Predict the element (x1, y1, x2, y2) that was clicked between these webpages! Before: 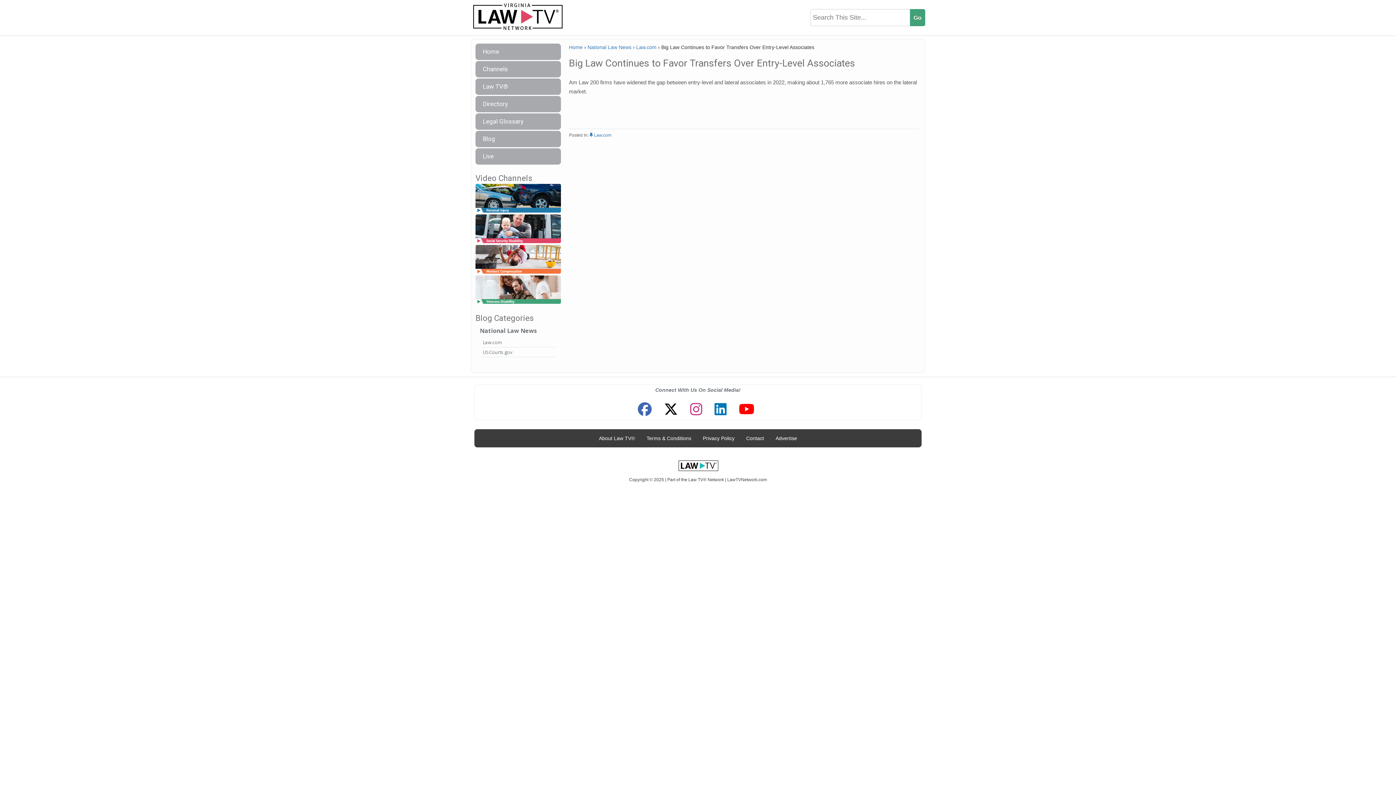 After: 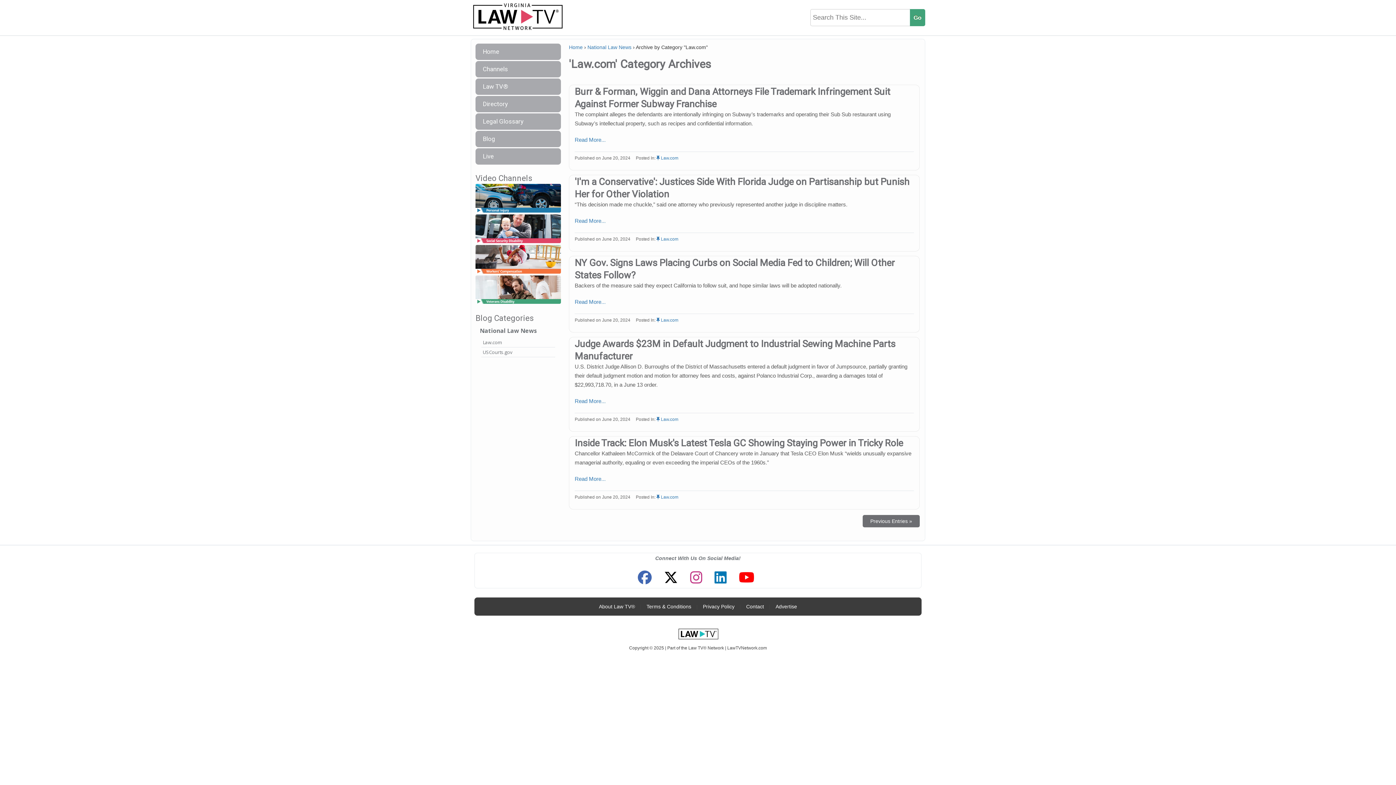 Action: bbox: (481, 337, 555, 347) label: Law.com